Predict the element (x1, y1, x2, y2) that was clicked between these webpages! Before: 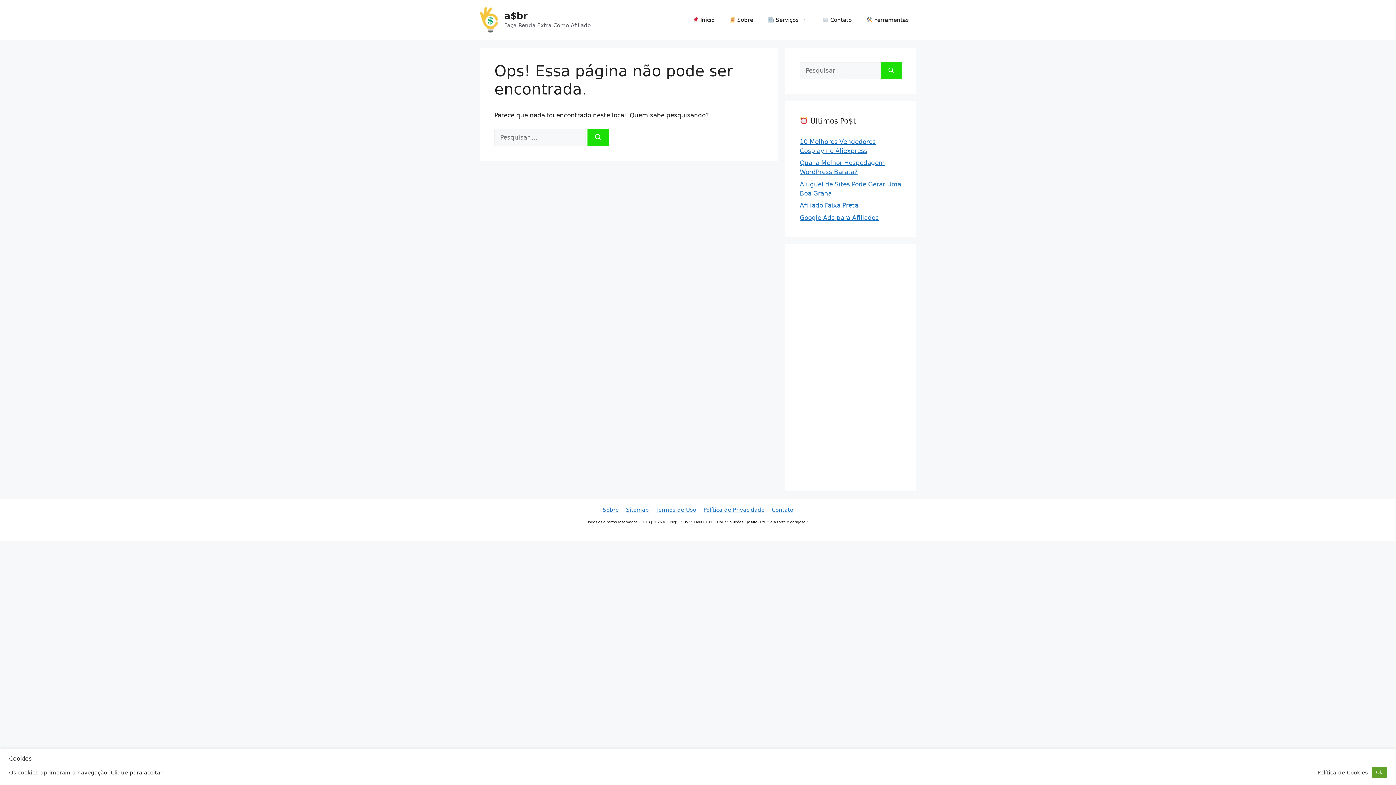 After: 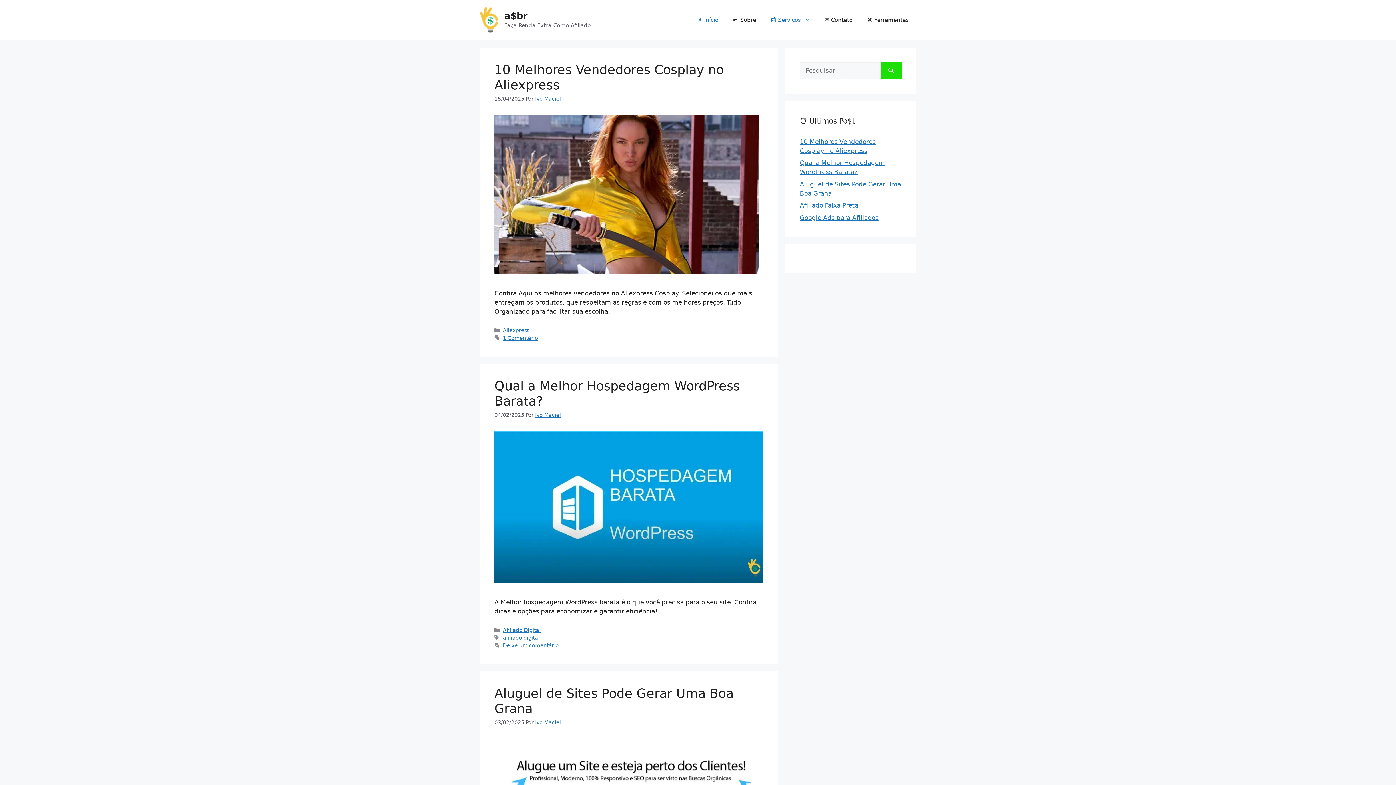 Action: label:  Serviços bbox: (760, 9, 815, 31)